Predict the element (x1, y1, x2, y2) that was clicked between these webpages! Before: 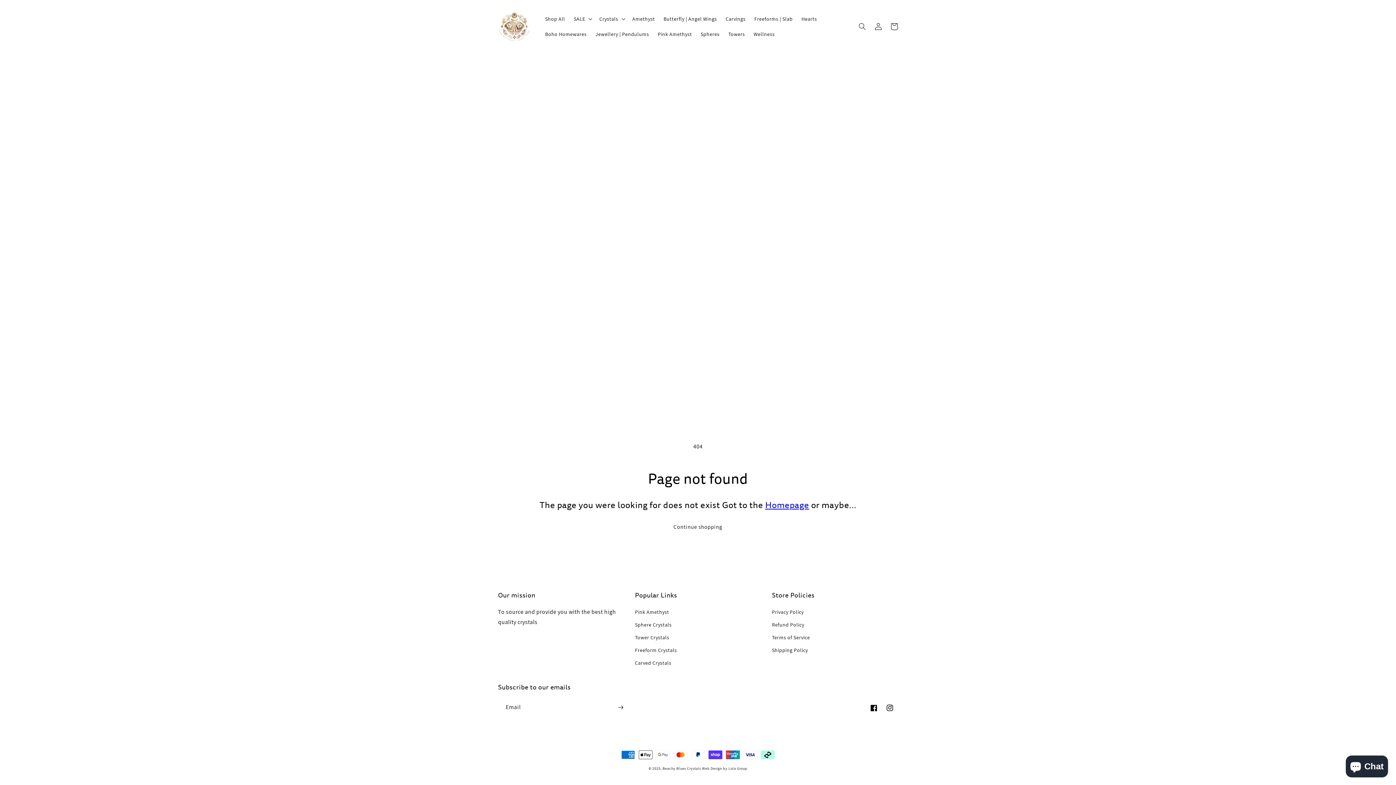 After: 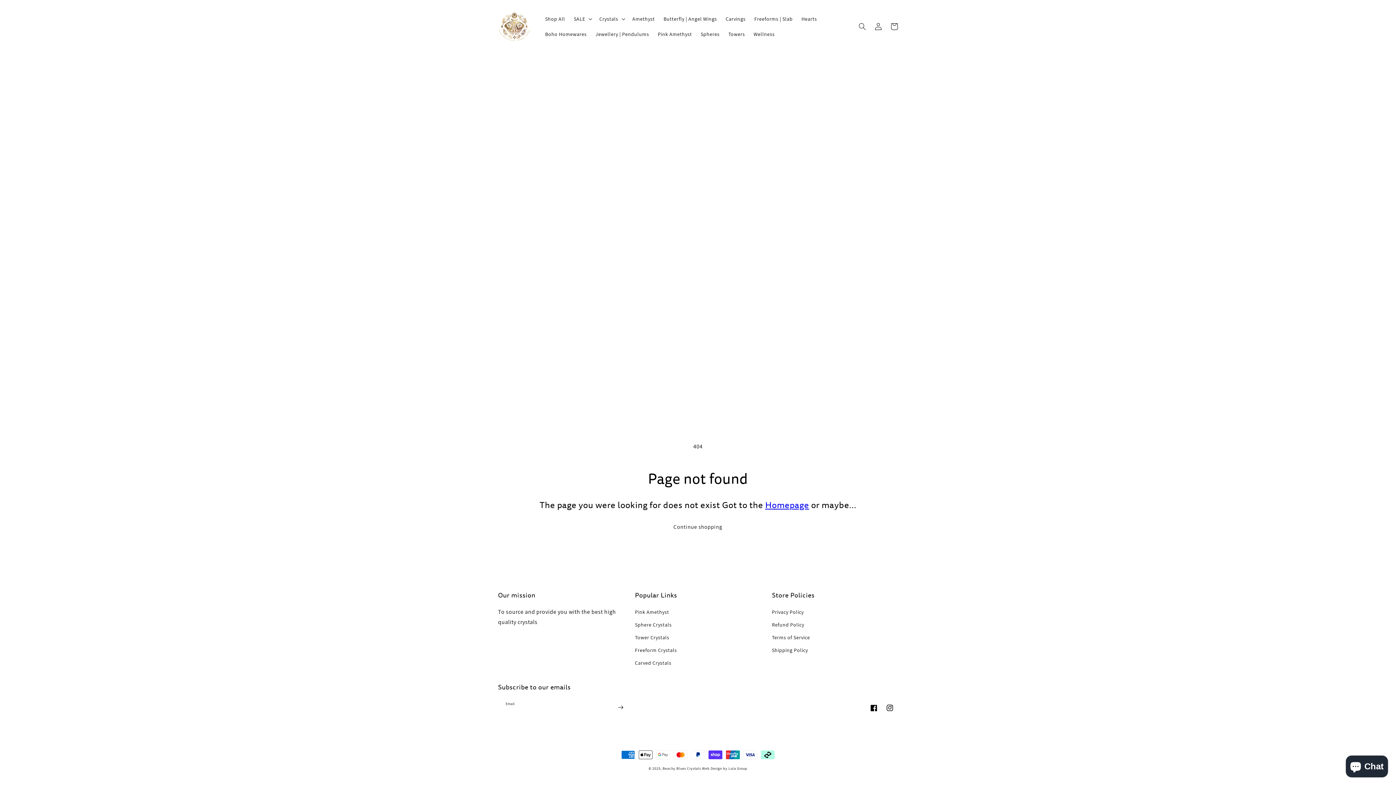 Action: label: Subscribe bbox: (612, 699, 628, 716)